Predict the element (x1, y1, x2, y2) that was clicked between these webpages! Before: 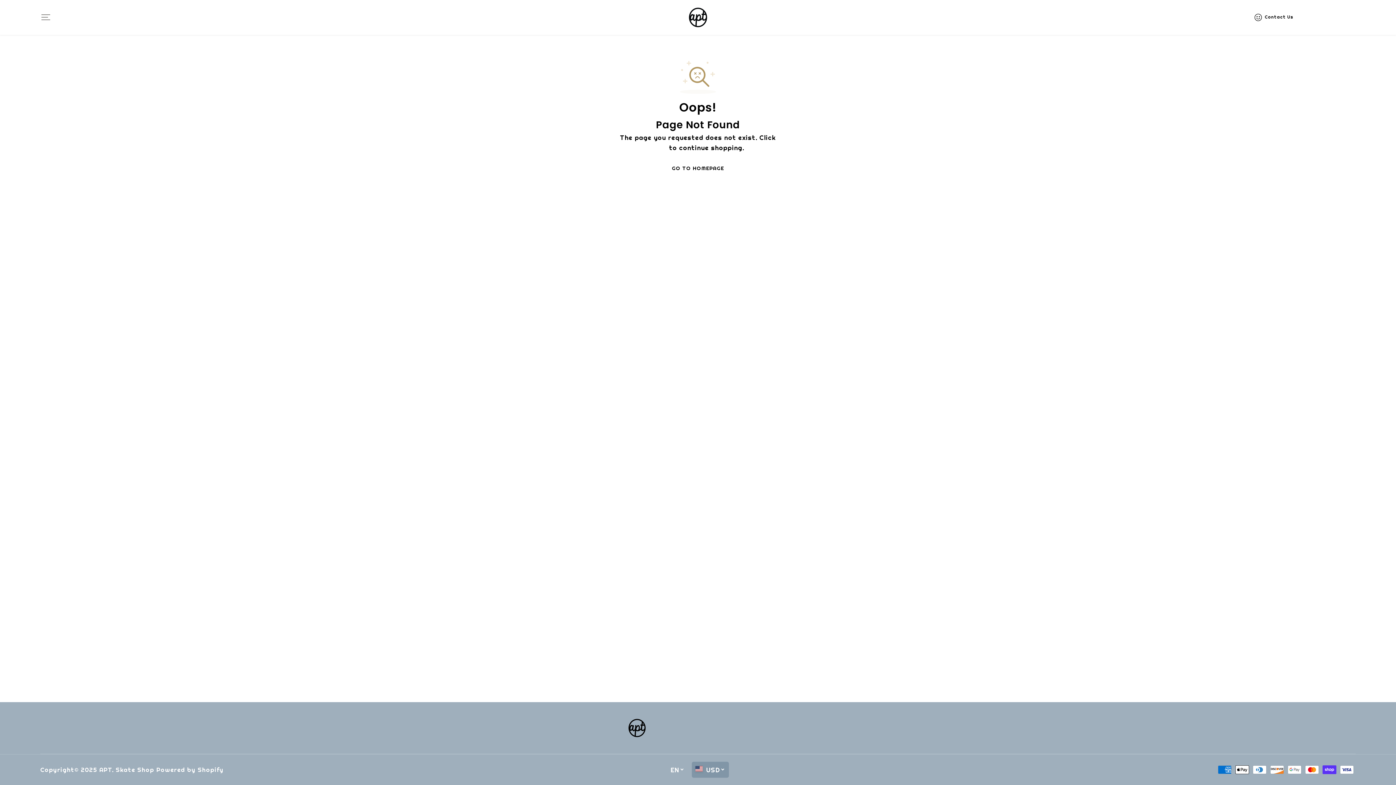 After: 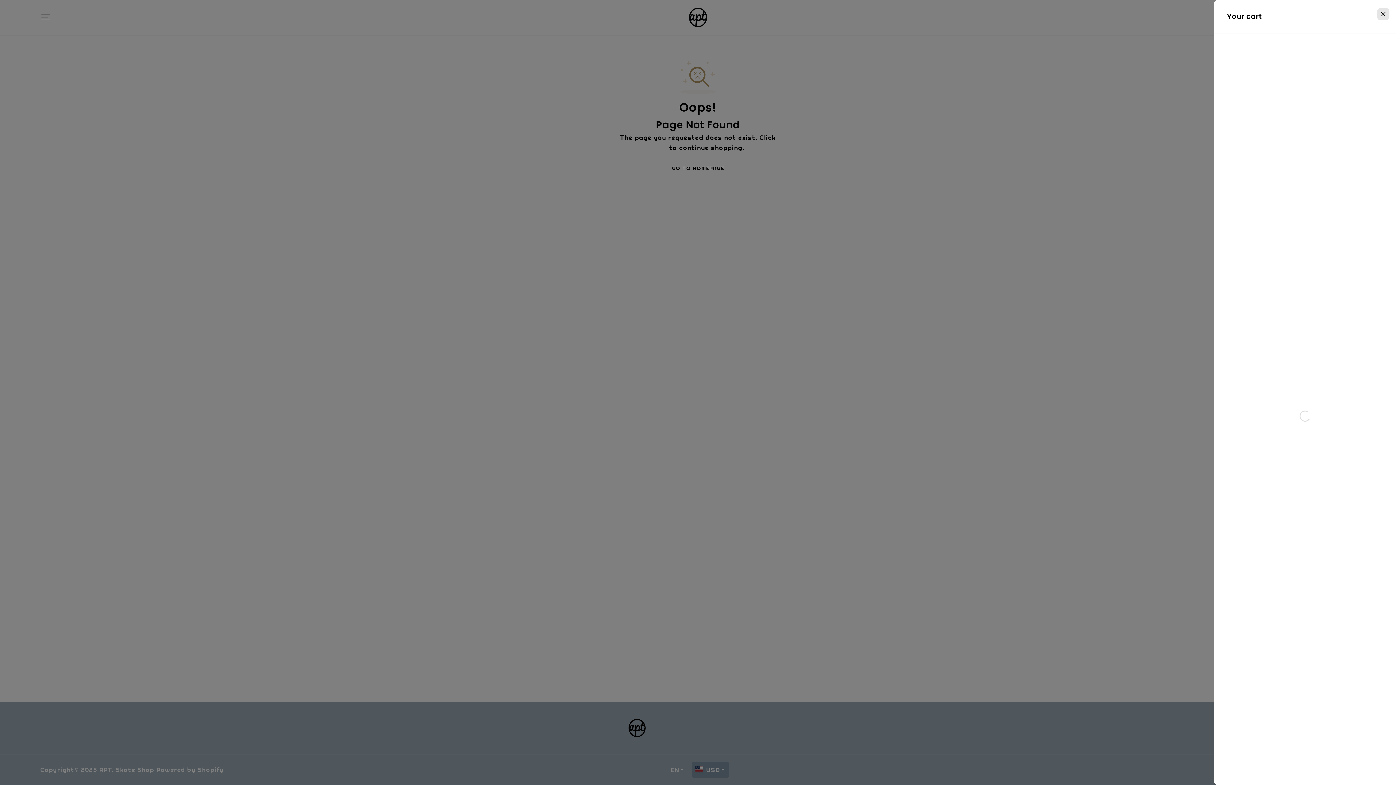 Action: bbox: (1342, 10, 1356, 23)